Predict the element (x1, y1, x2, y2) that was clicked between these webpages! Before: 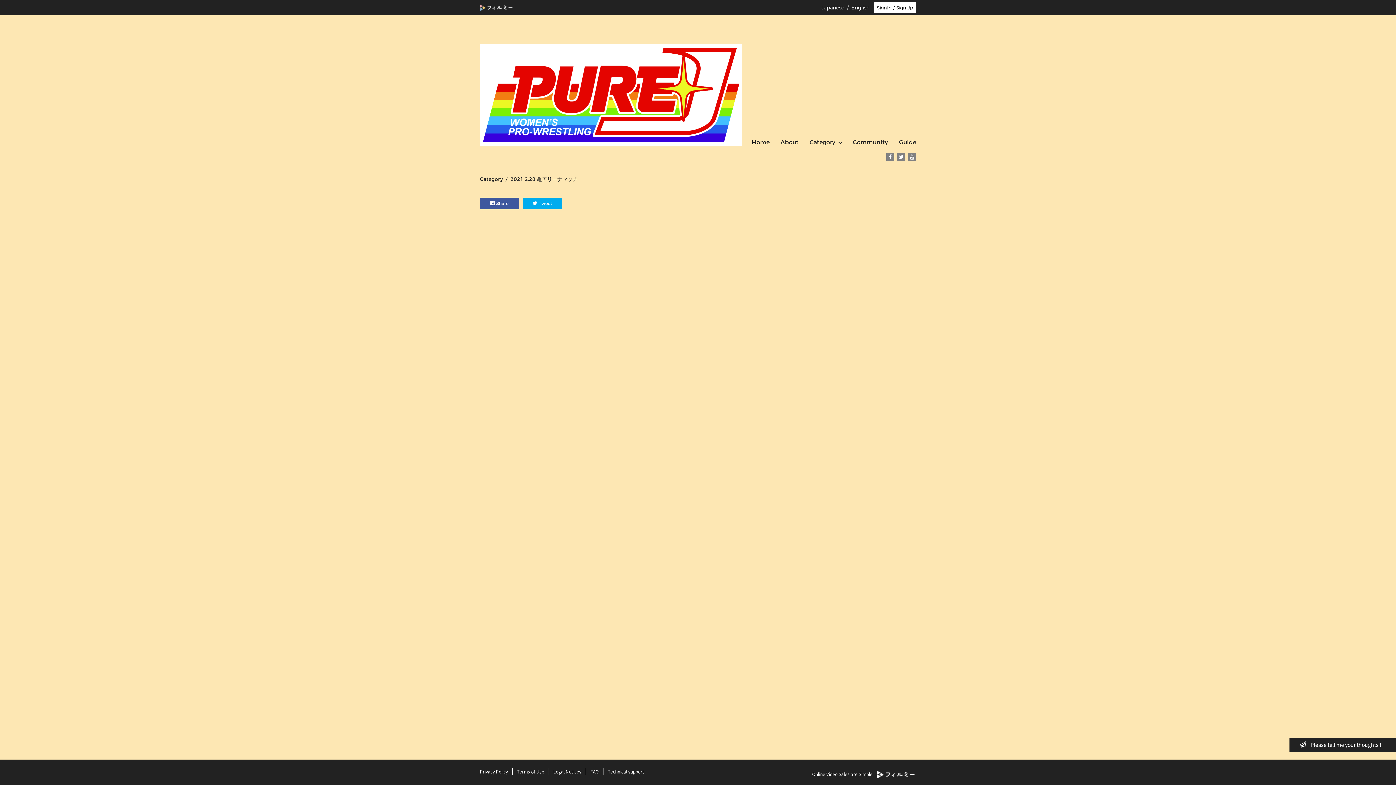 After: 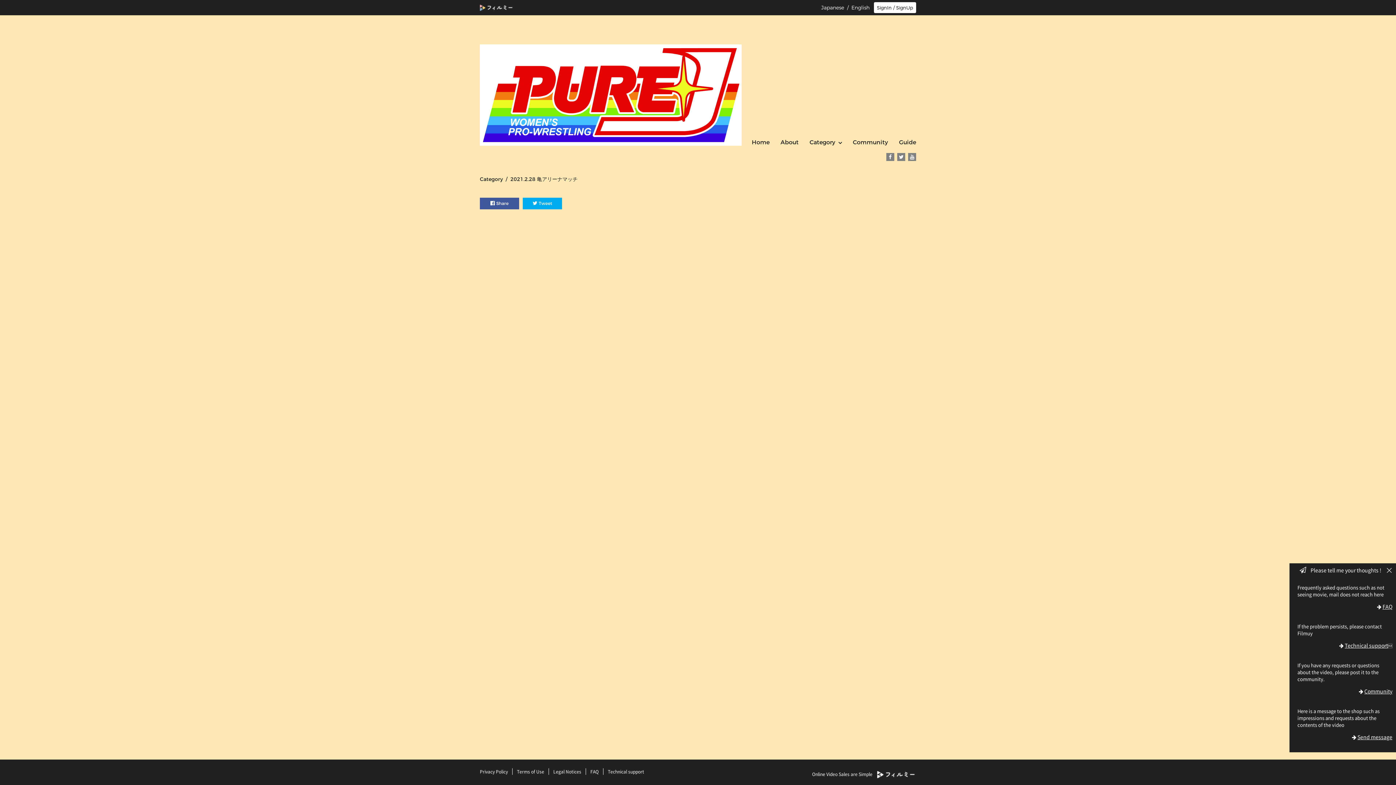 Action: label:     Please tell me your thoughts !     bbox: (1289, 738, 1396, 752)